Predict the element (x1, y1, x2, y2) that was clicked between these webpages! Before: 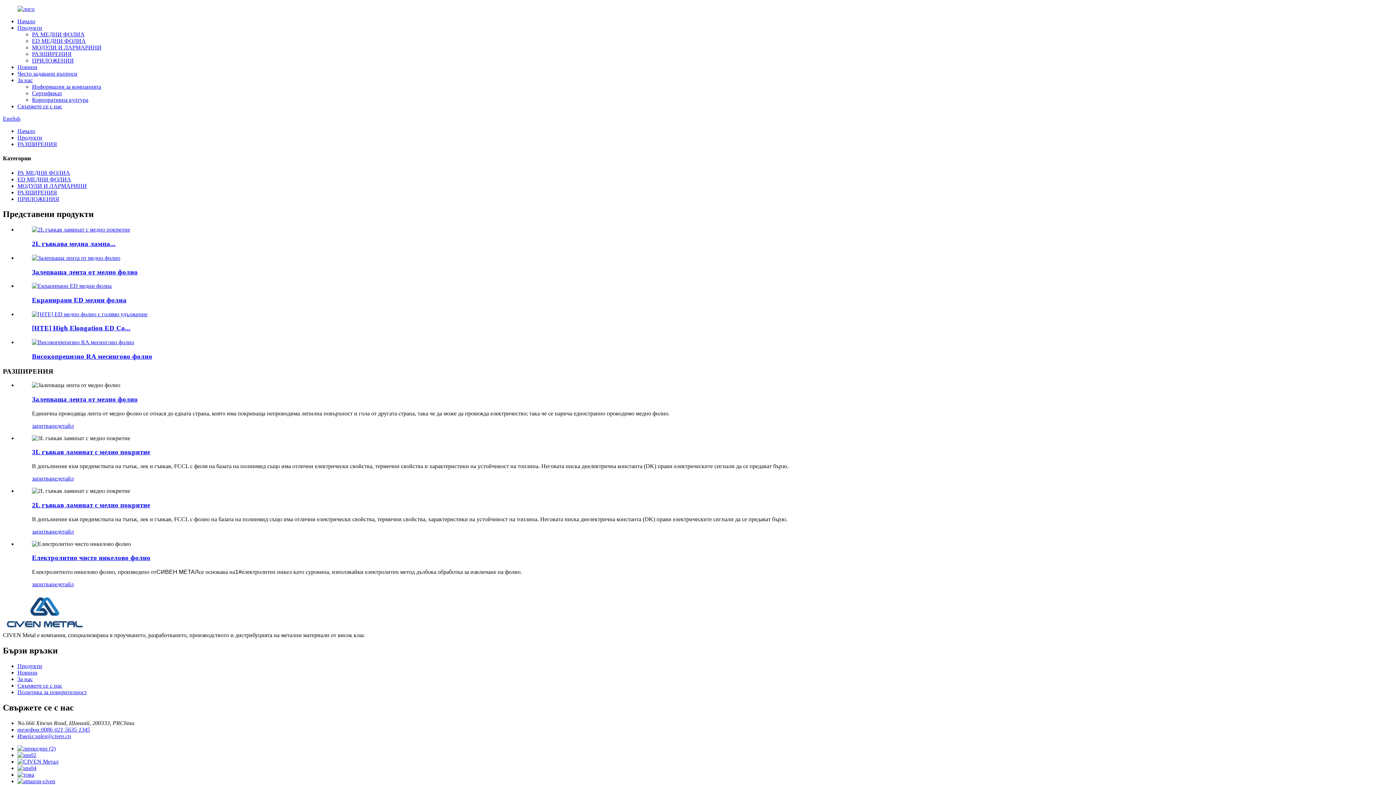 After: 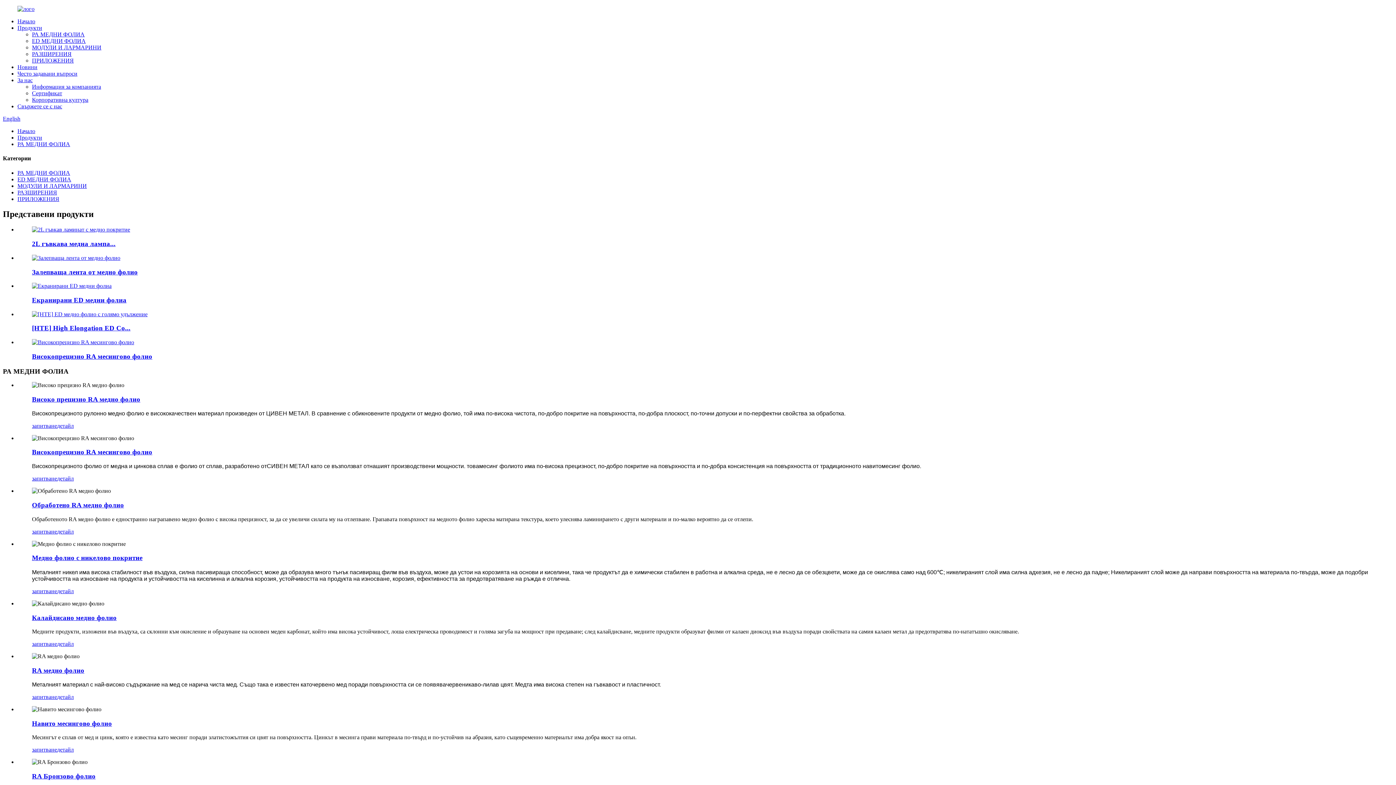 Action: label: РА МЕДНИ ФОЛИА bbox: (32, 31, 84, 37)